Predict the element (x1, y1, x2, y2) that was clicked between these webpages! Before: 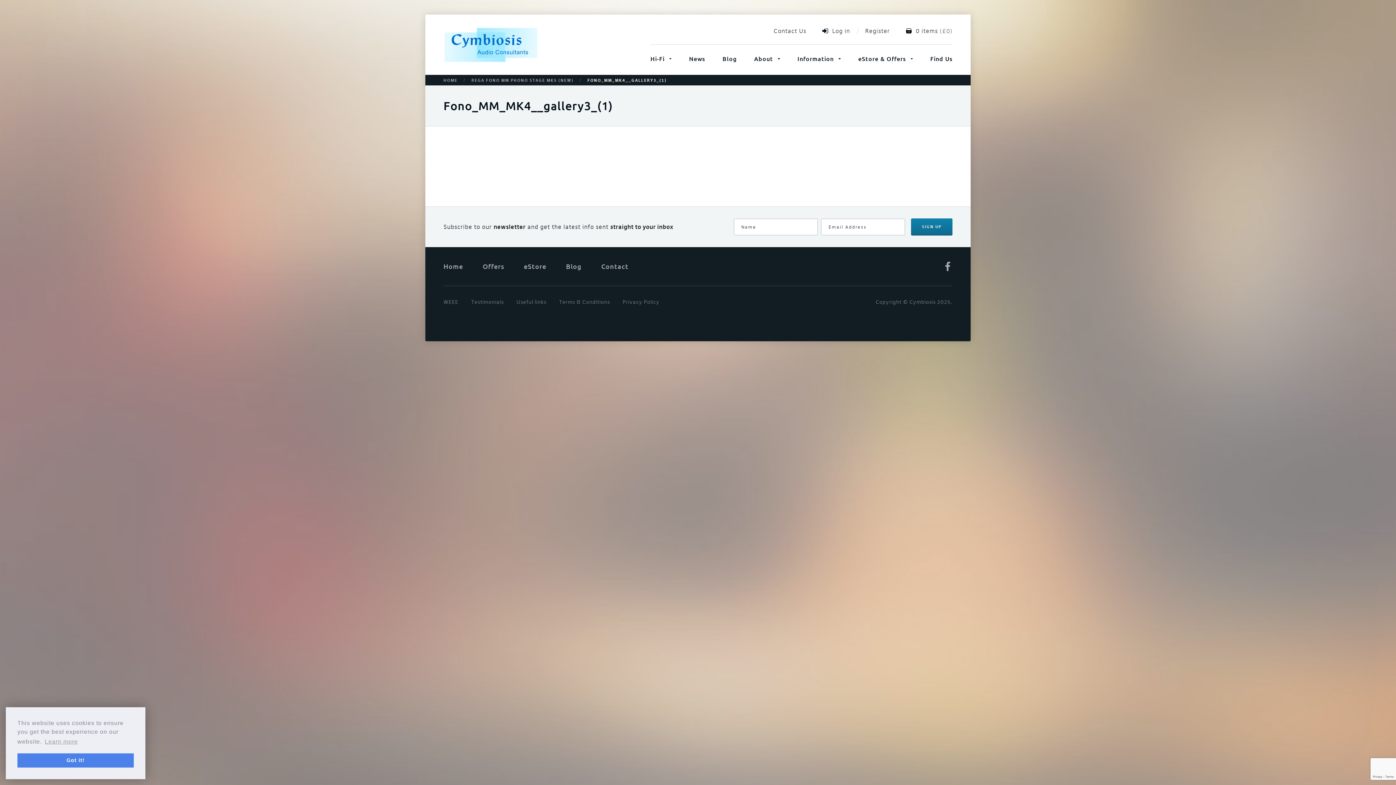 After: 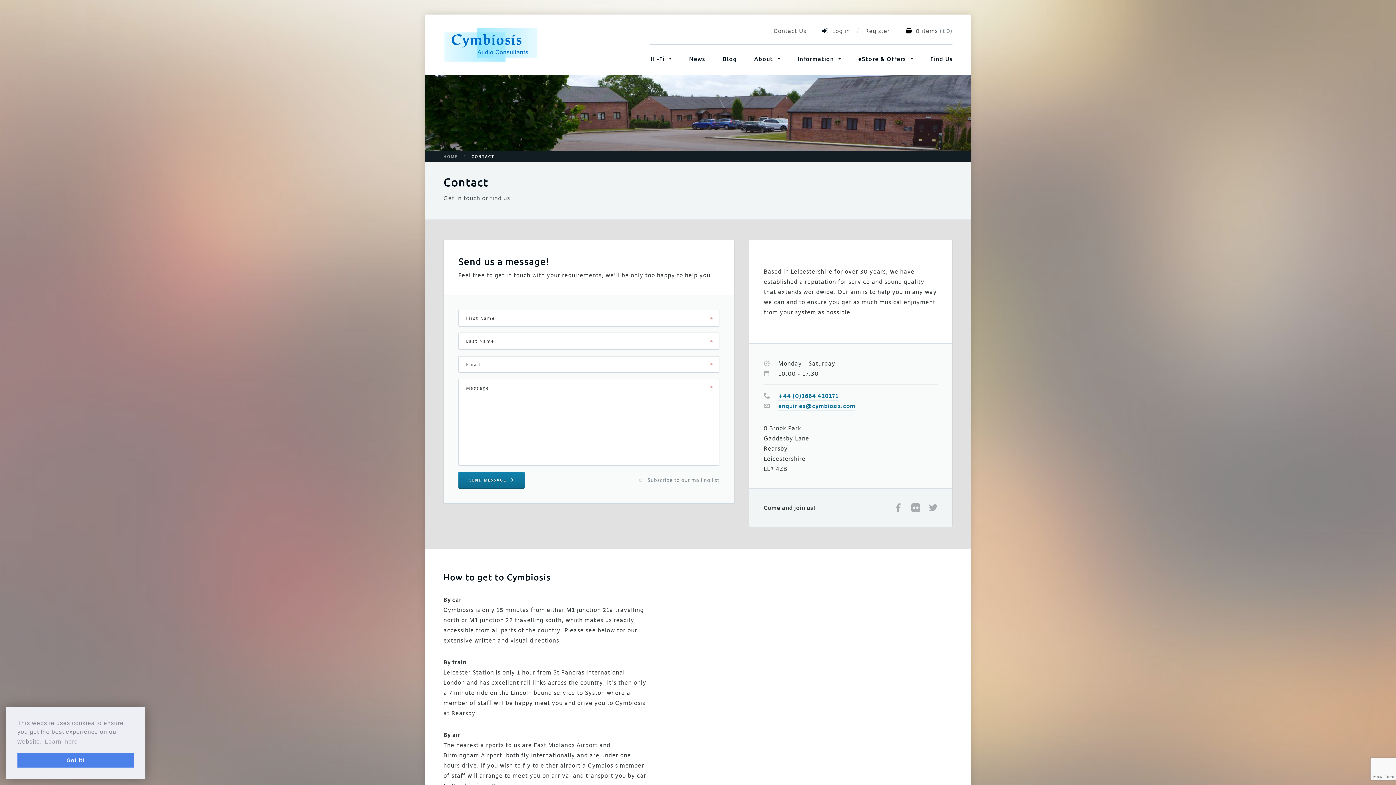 Action: label: Contact Us bbox: (773, 17, 806, 44)